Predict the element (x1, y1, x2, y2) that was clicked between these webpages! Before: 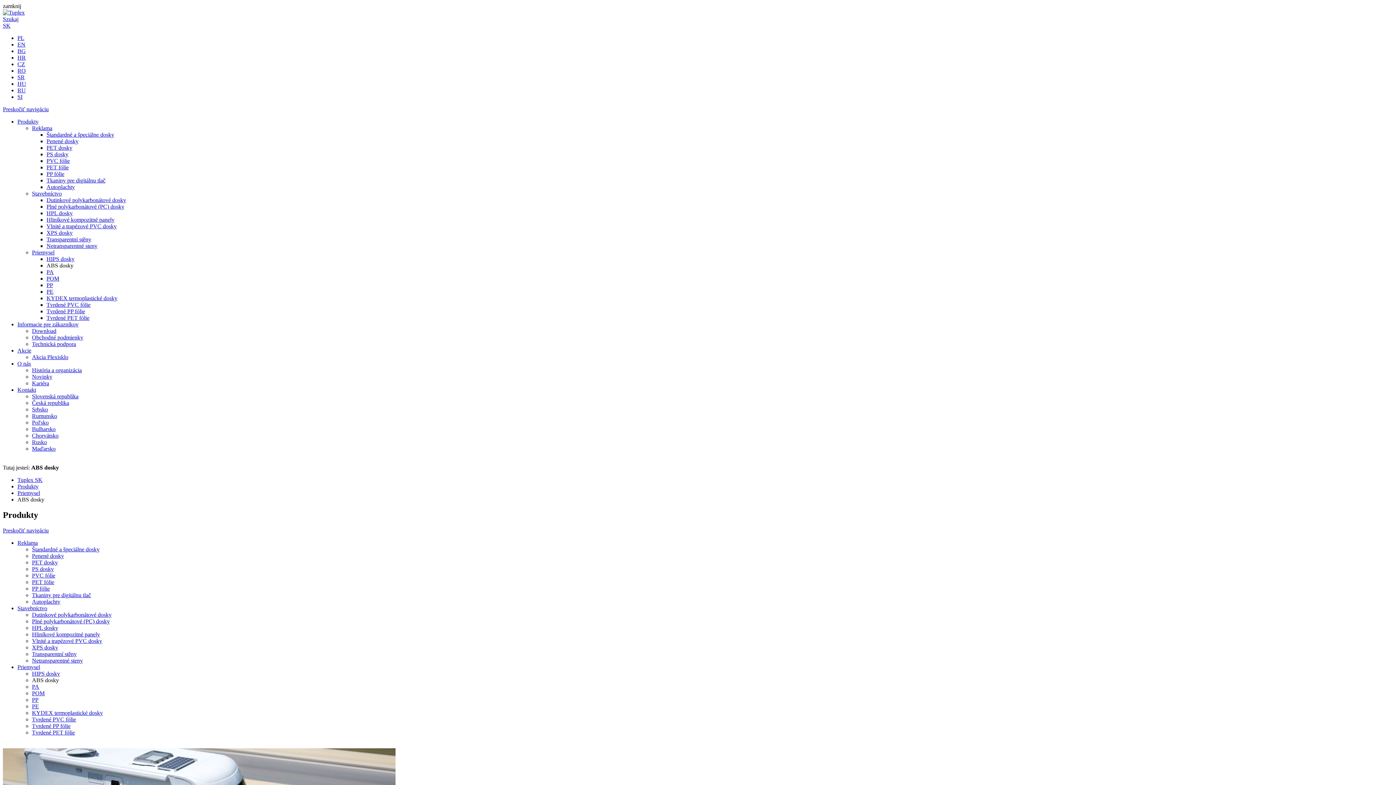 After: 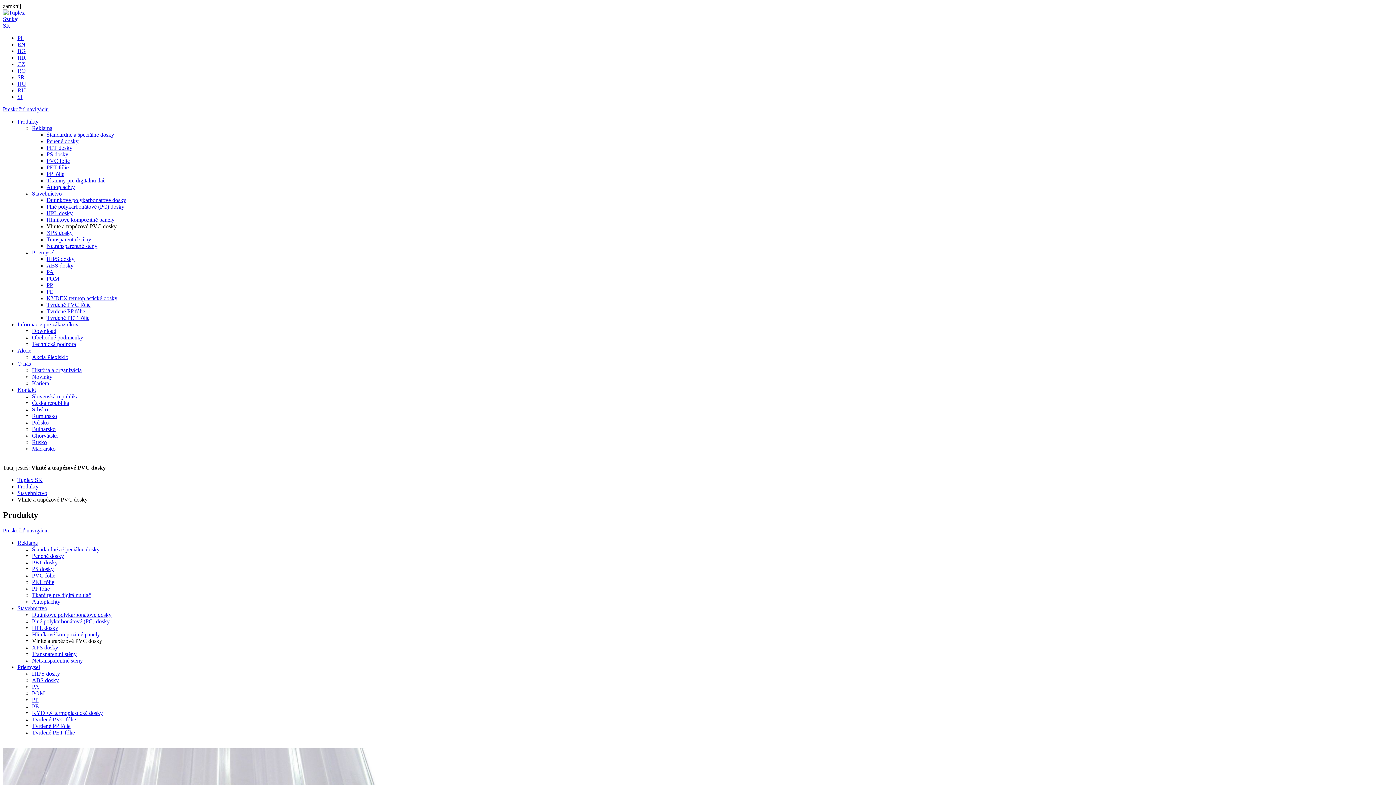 Action: label: Vlnité a trapézové PVC dosky bbox: (46, 223, 116, 229)